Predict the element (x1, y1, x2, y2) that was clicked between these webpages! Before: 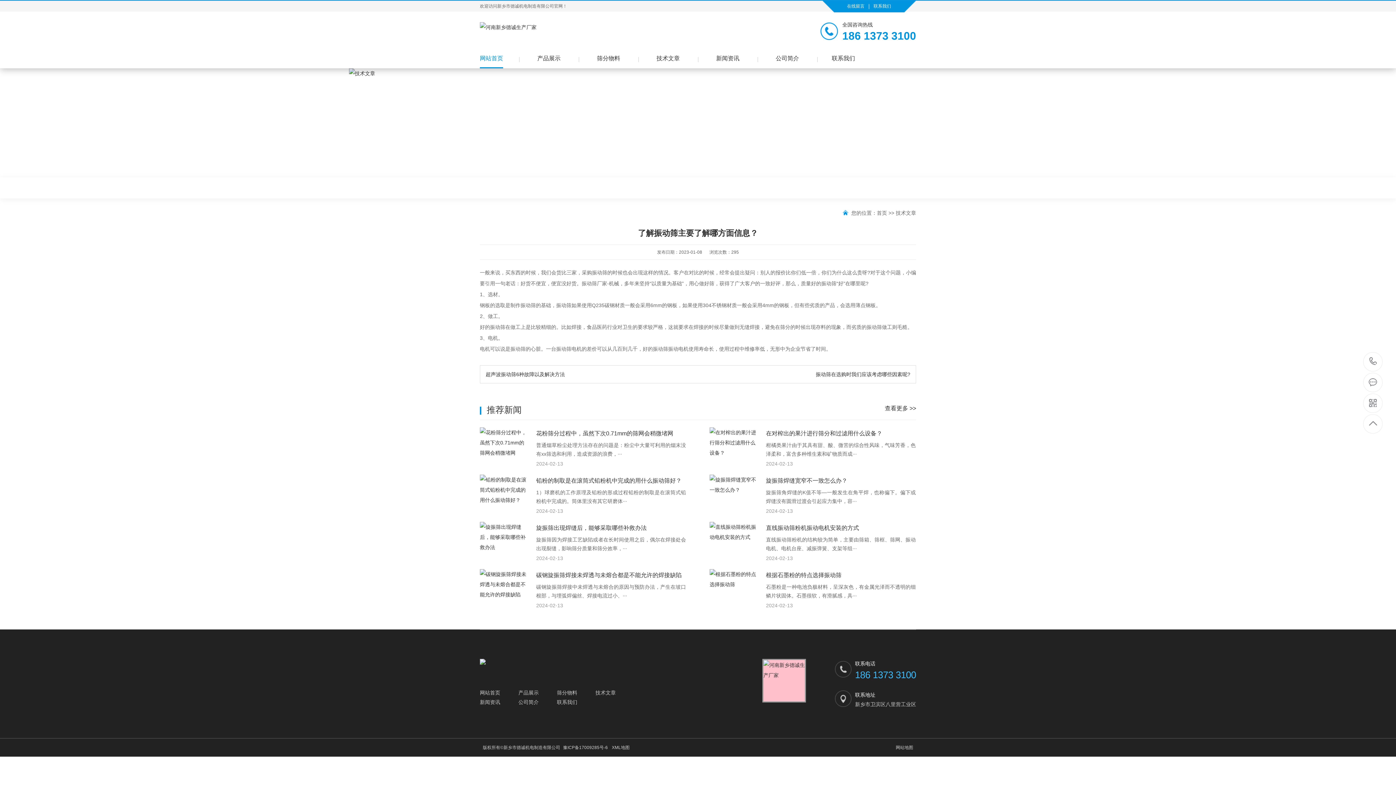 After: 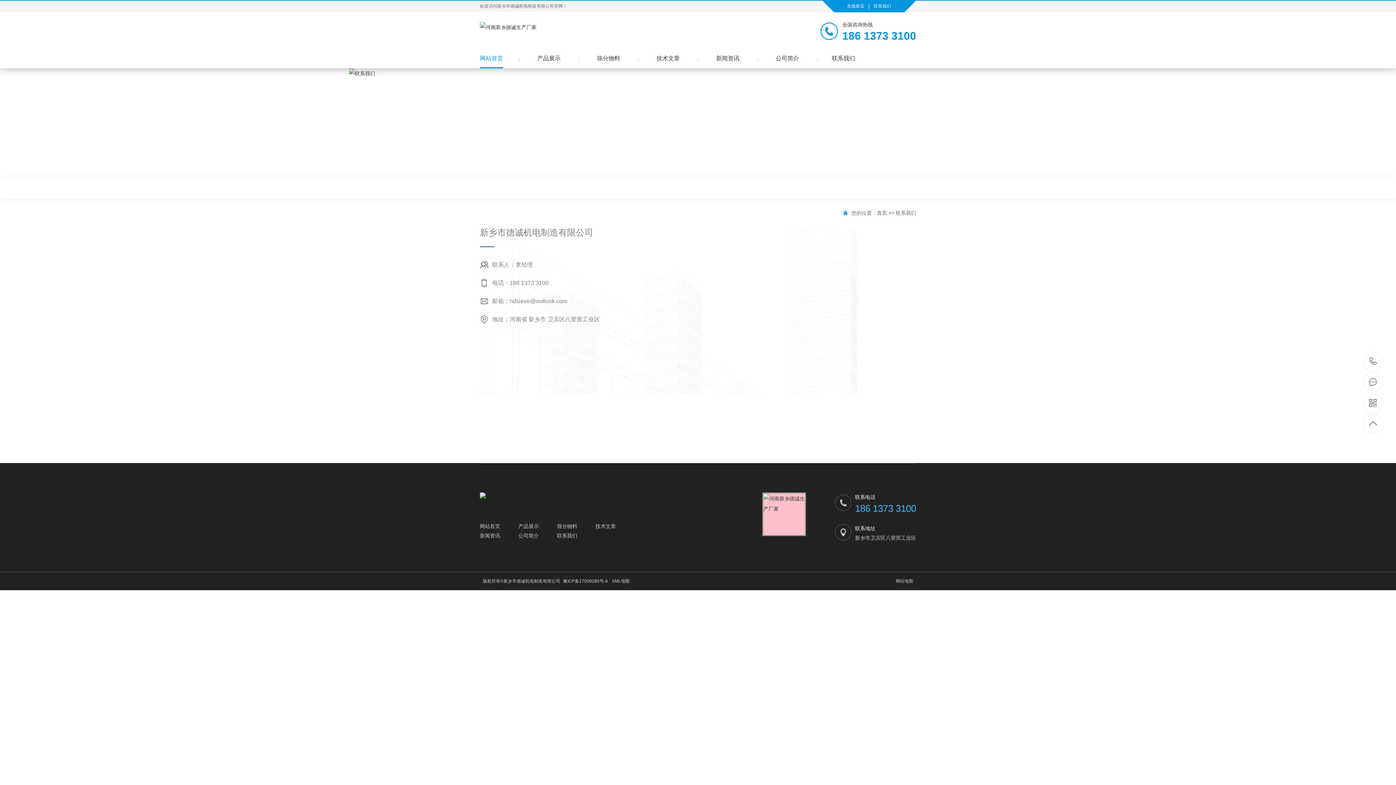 Action: bbox: (832, 51, 855, 68) label: 联系我们